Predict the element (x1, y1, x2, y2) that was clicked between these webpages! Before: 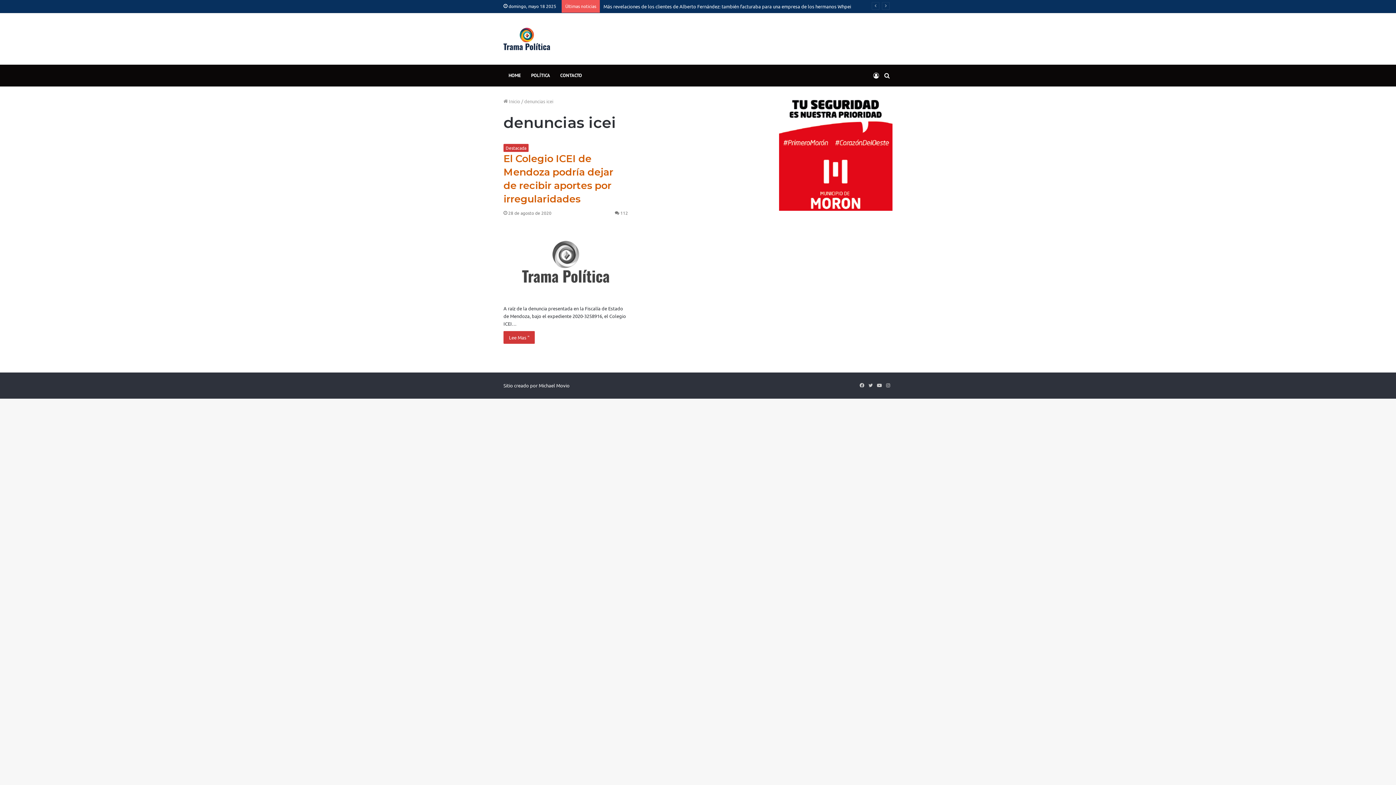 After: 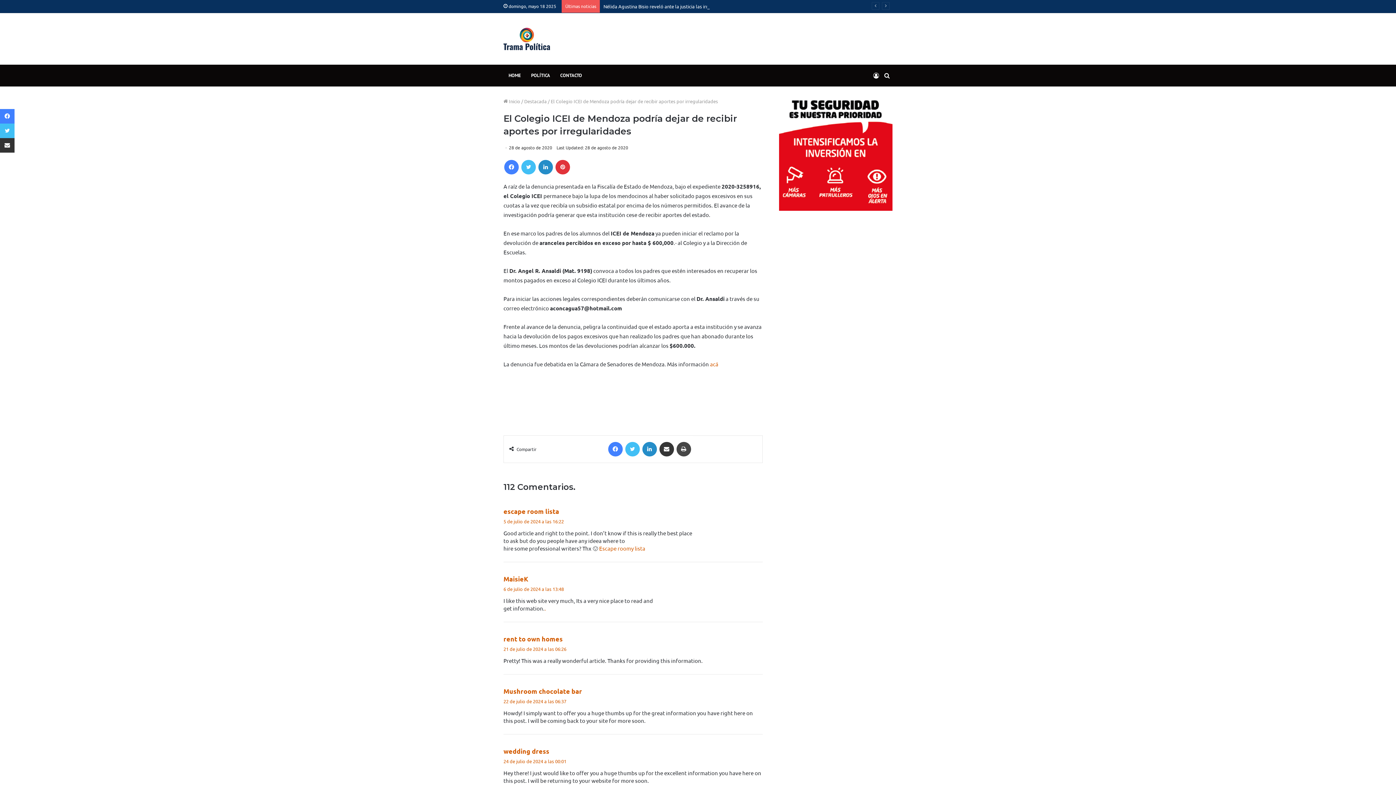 Action: label: El Colegio ICEI de Mendoza podría dejar de recibir aportes por irregularidades bbox: (503, 224, 628, 299)